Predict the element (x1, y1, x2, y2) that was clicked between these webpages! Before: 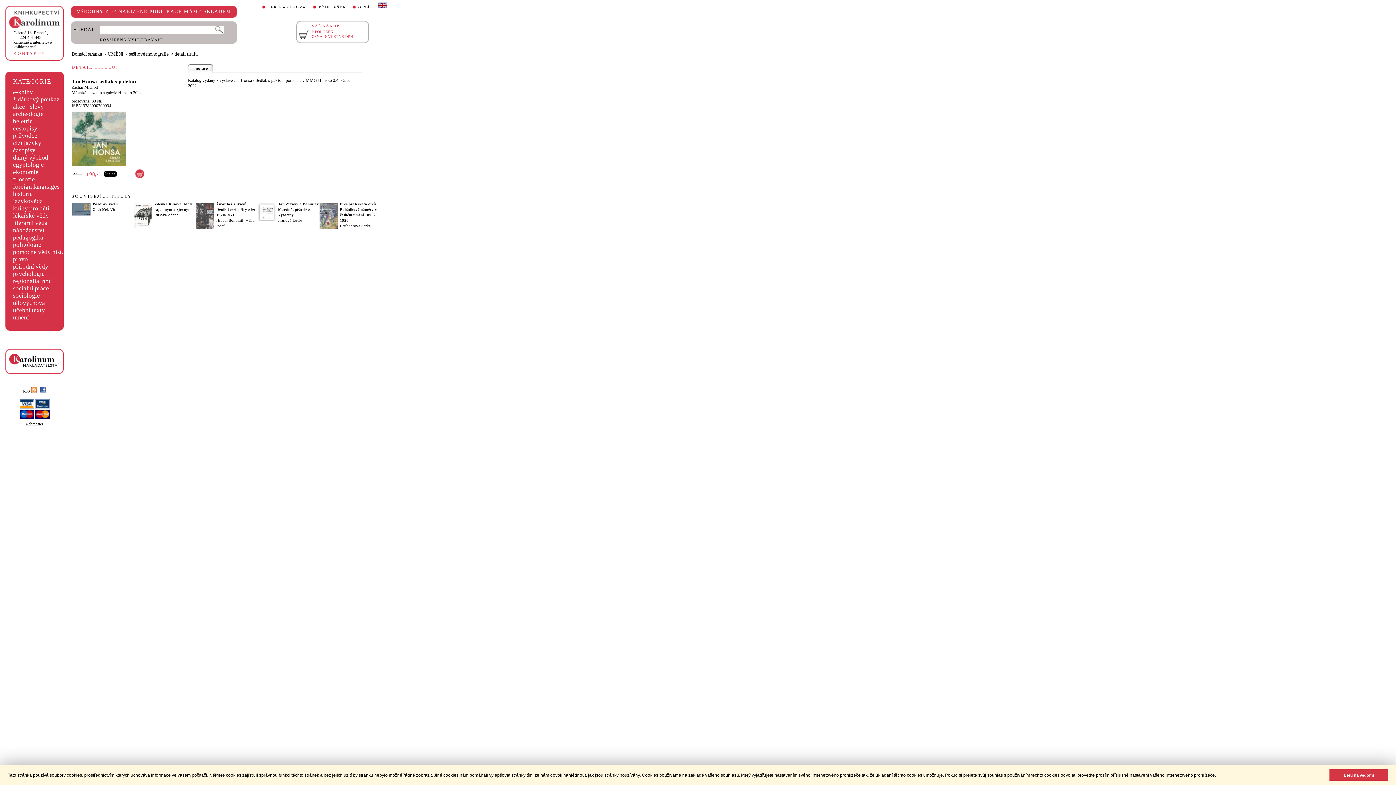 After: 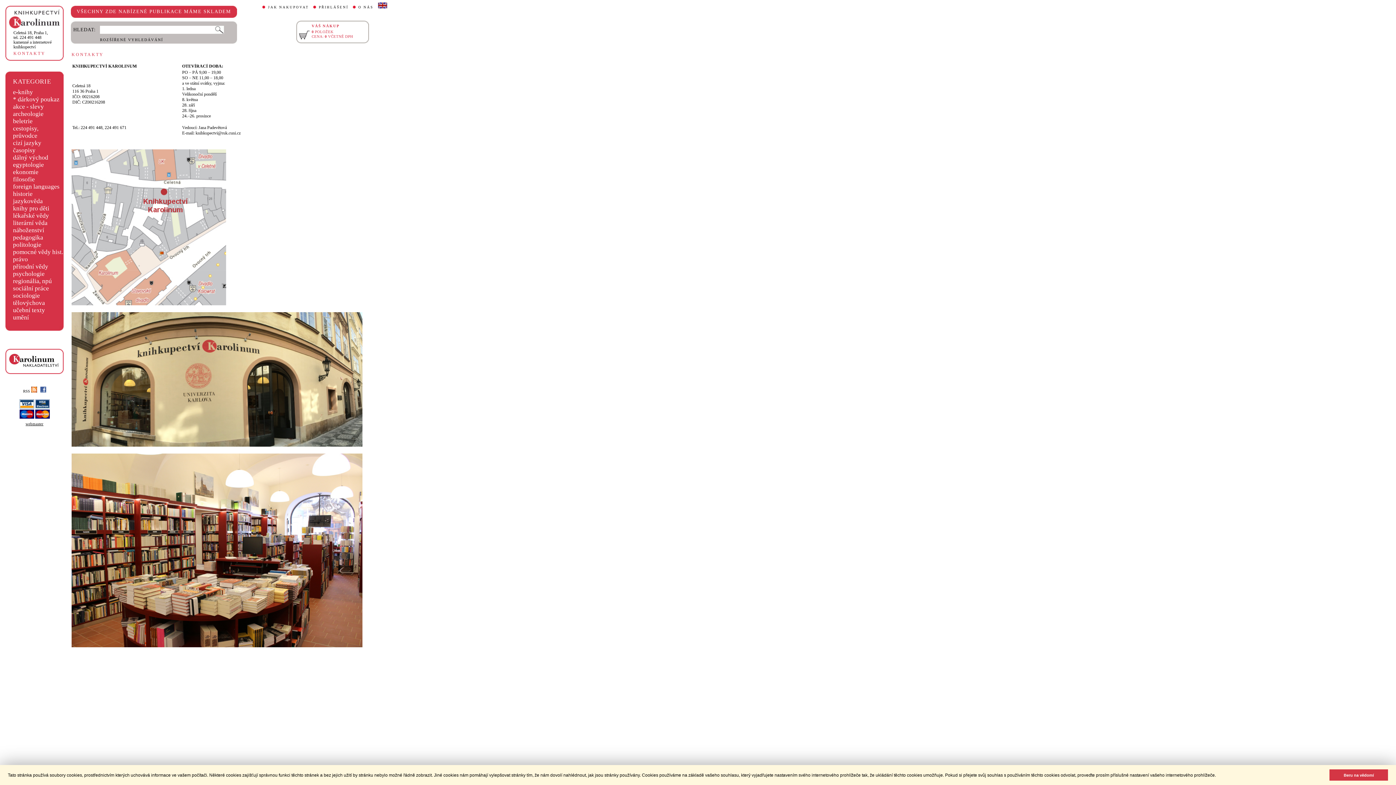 Action: label: KONTAKTY bbox: (13, 50, 45, 56)